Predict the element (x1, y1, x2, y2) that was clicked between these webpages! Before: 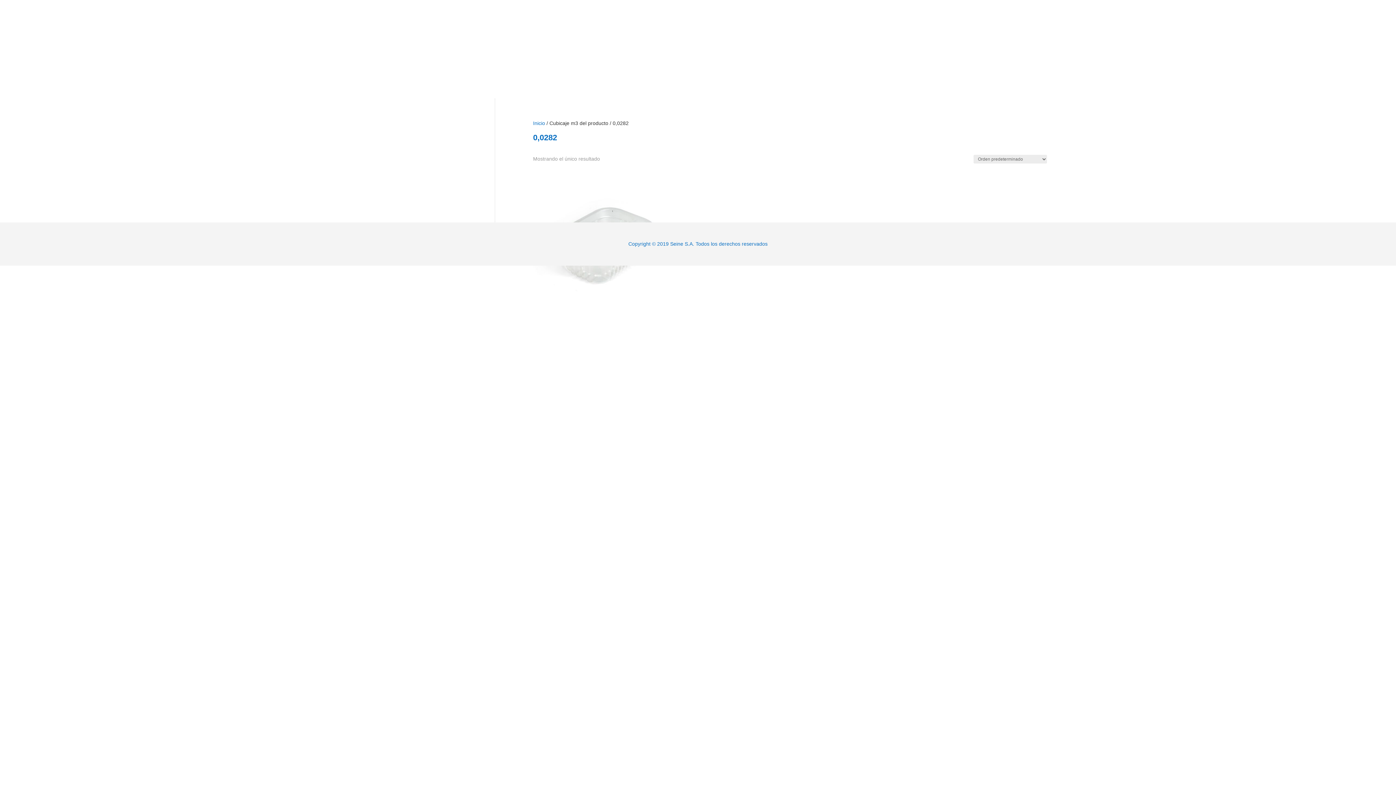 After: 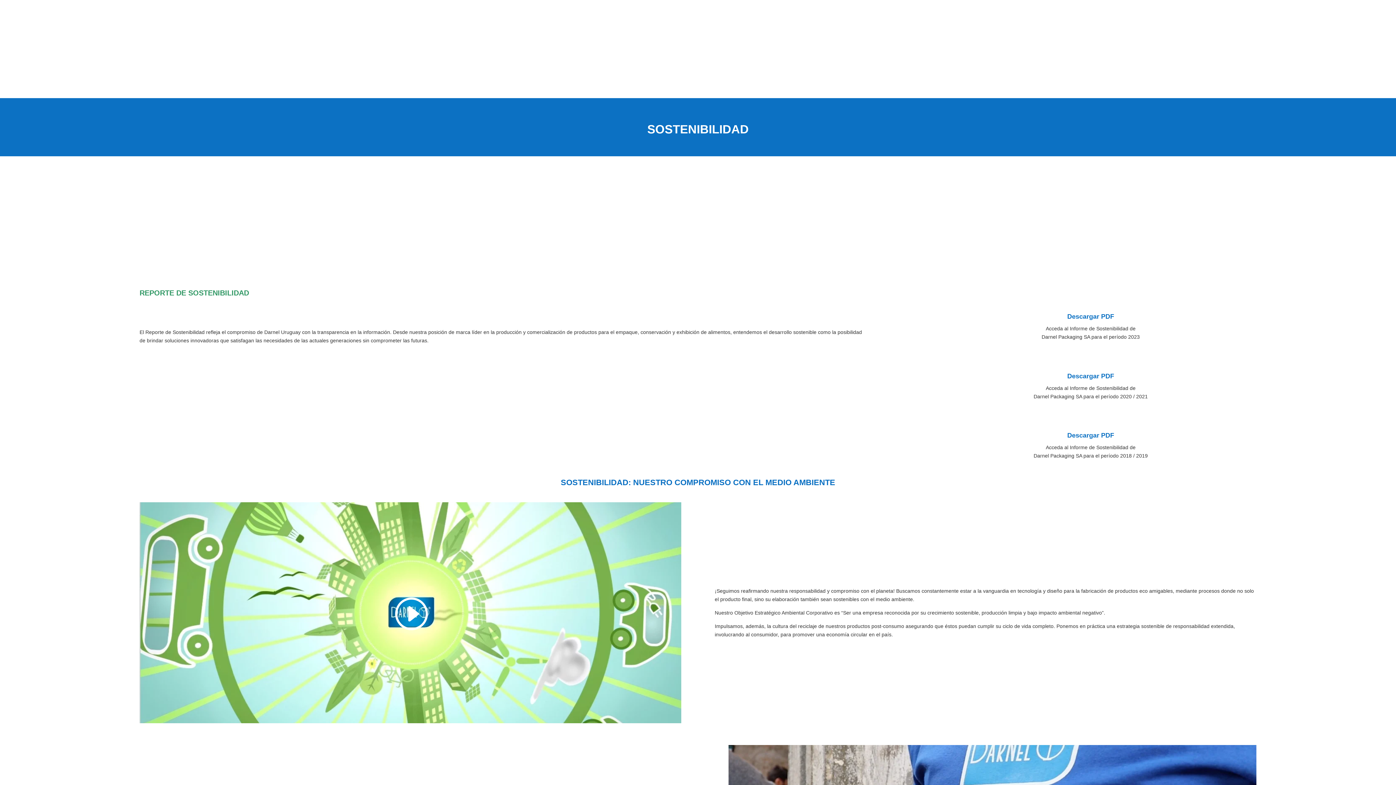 Action: label: SOSTENIBILIDAD bbox: (1085, 59, 1135, 67)